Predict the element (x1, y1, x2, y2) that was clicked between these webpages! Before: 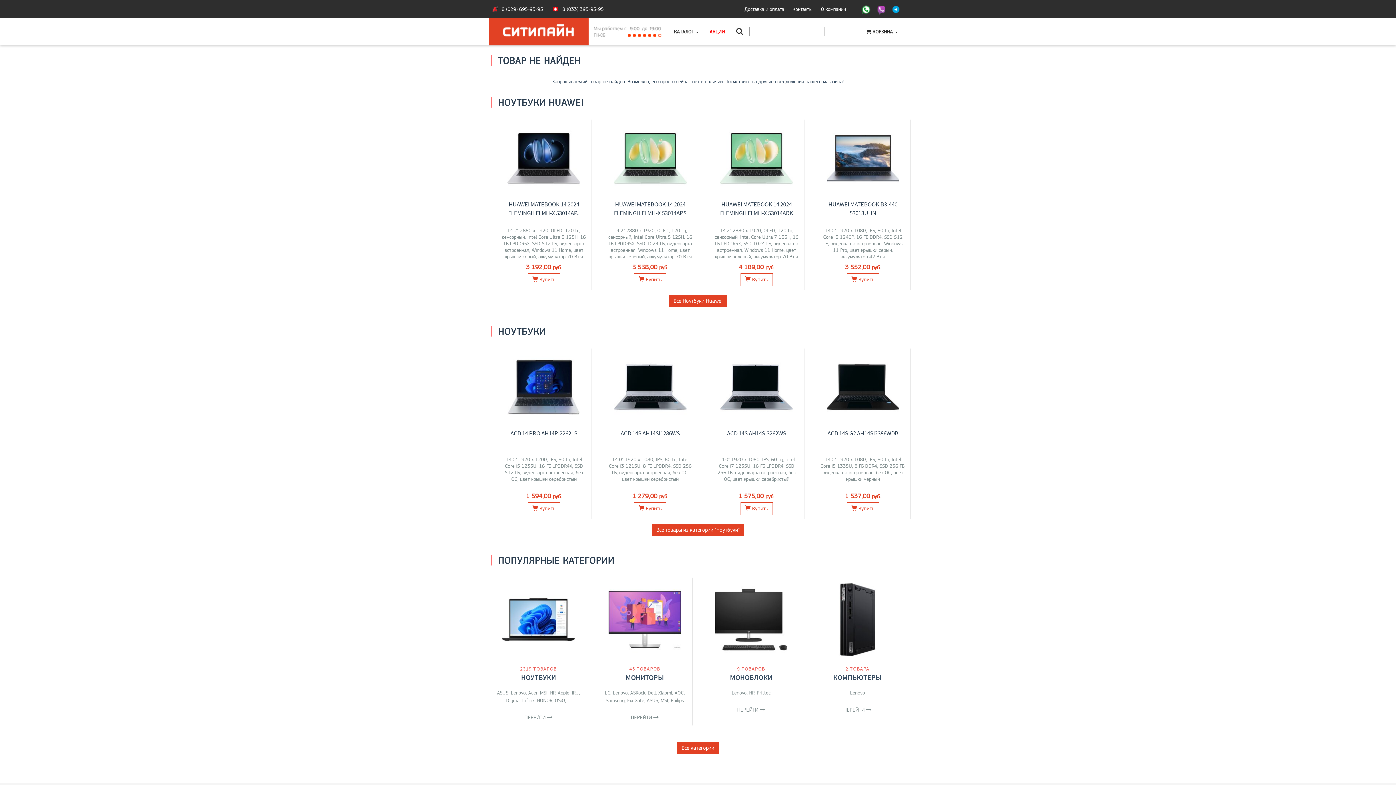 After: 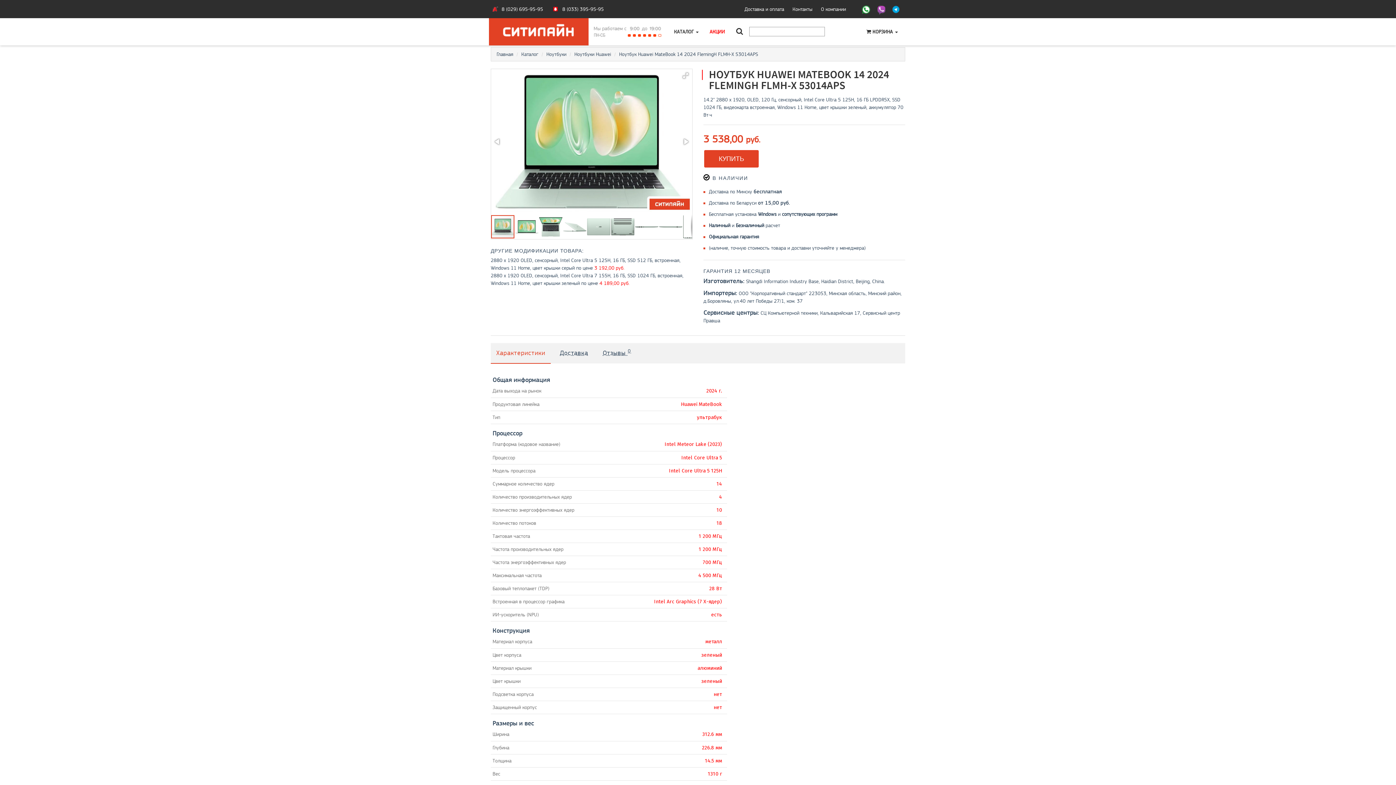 Action: bbox: (602, 121, 698, 194)